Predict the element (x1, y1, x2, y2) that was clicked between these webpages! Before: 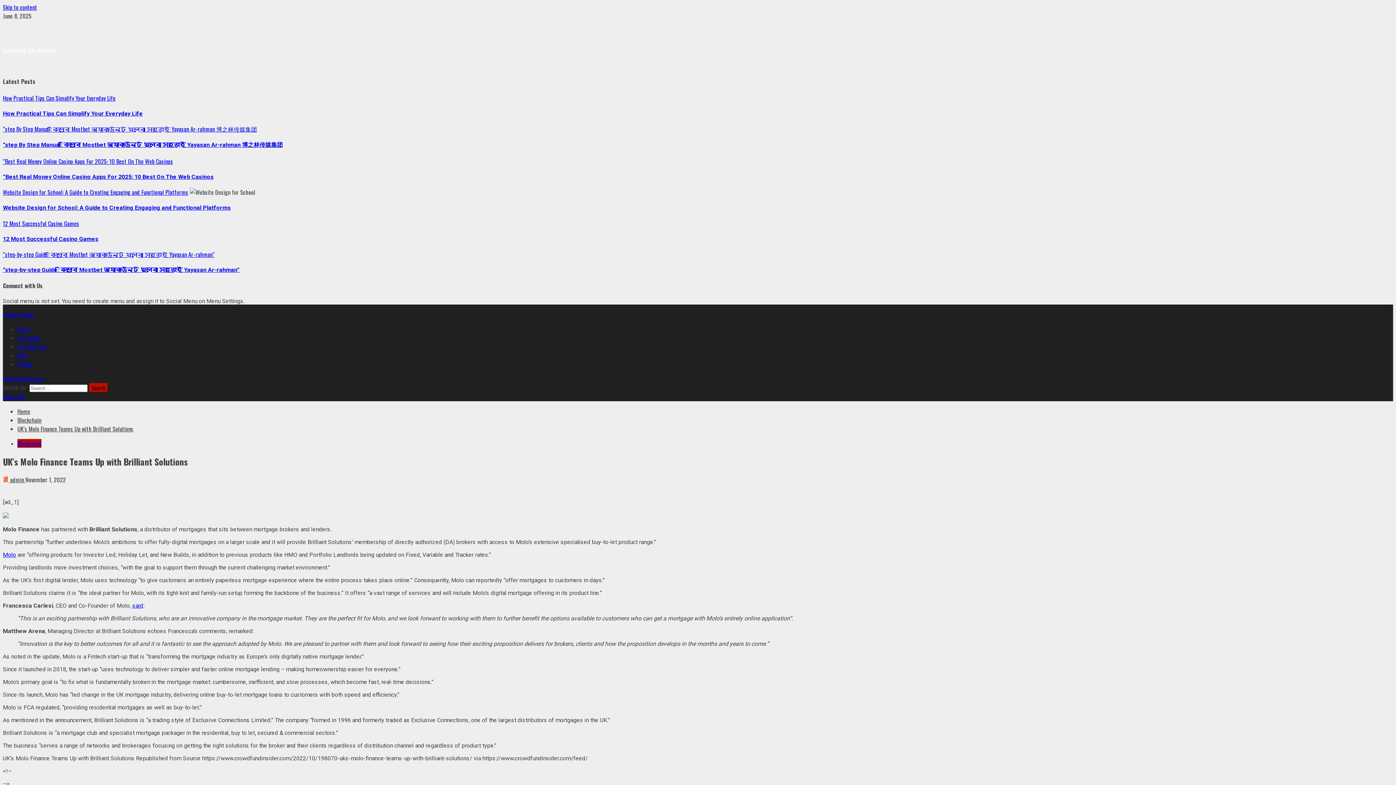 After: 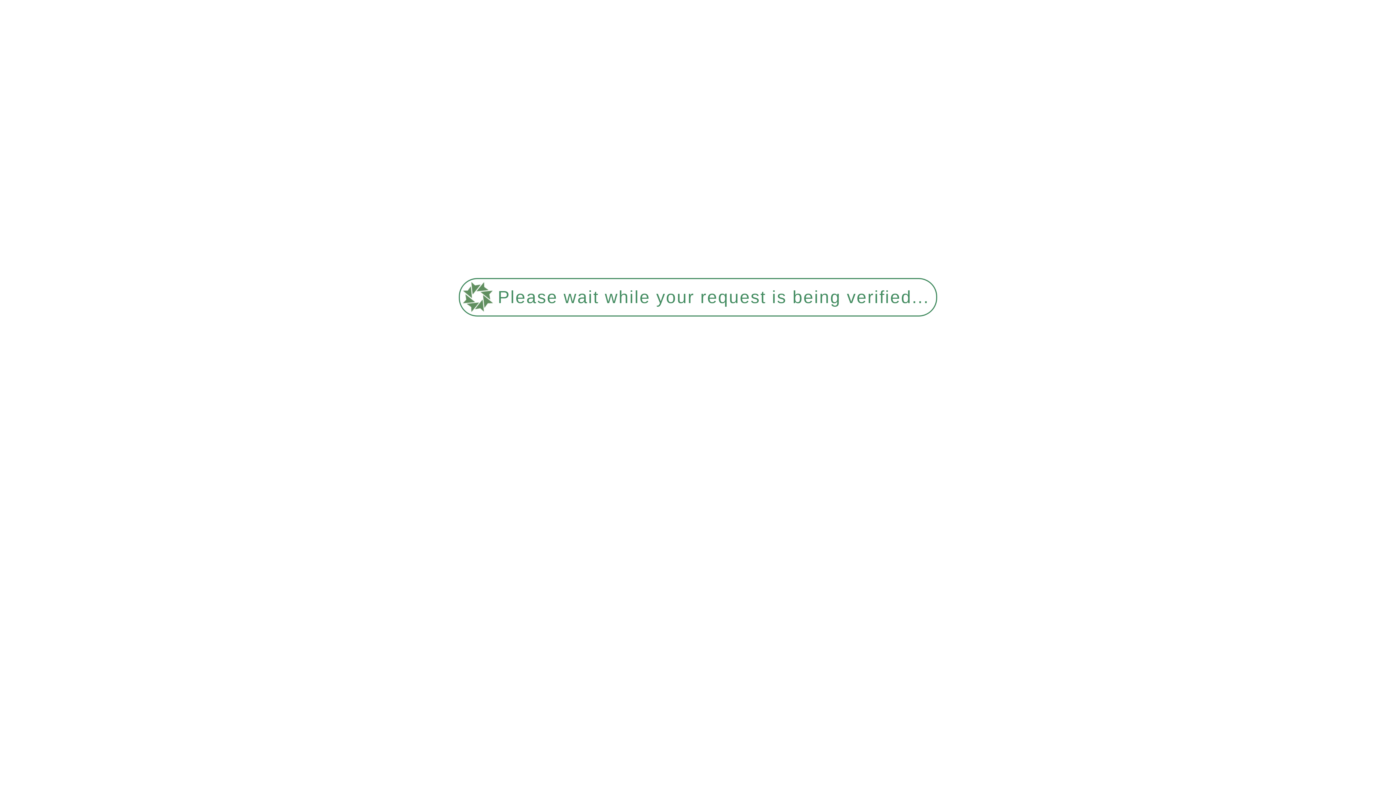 Action: bbox: (17, 439, 41, 447) label: Blockchain